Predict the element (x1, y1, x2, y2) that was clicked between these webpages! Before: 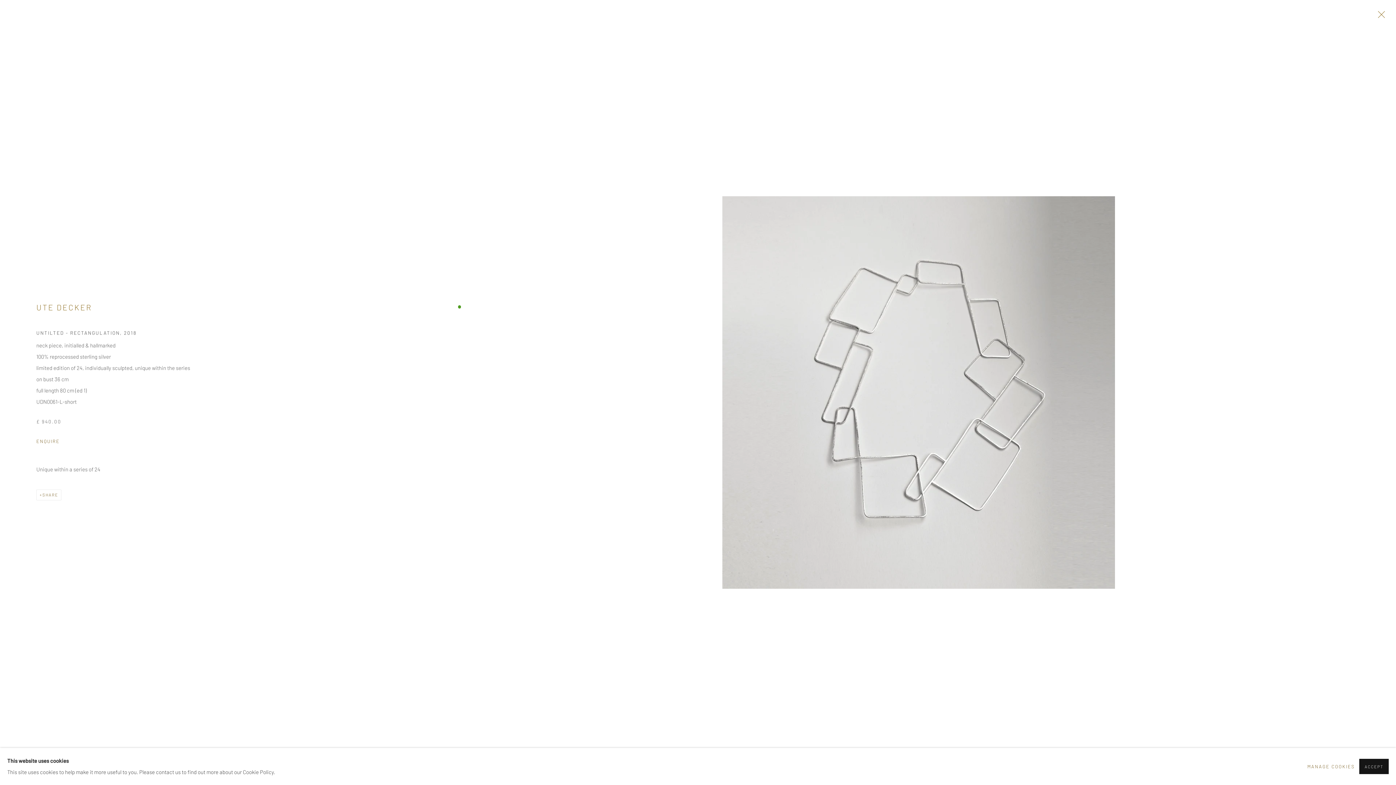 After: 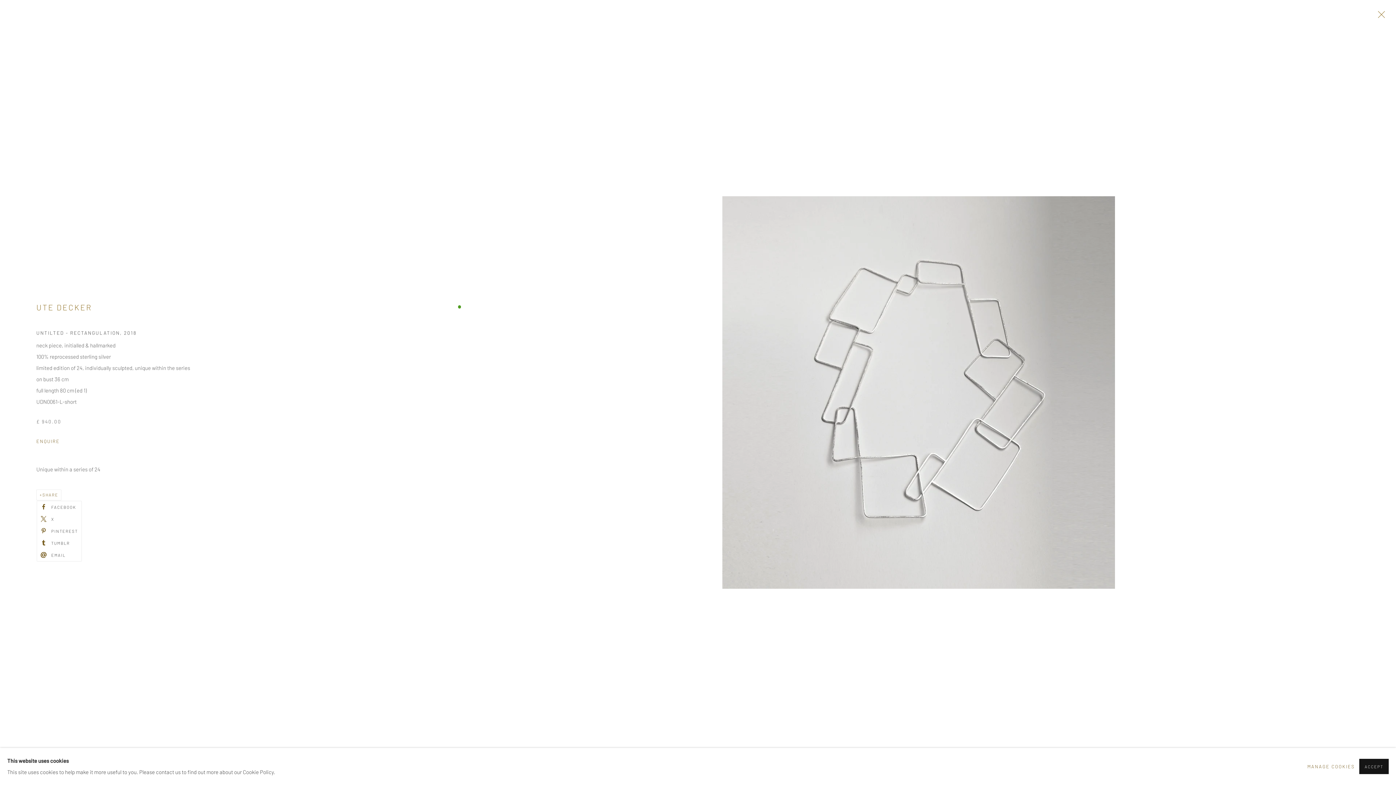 Action: label: SHARE bbox: (36, 490, 61, 500)